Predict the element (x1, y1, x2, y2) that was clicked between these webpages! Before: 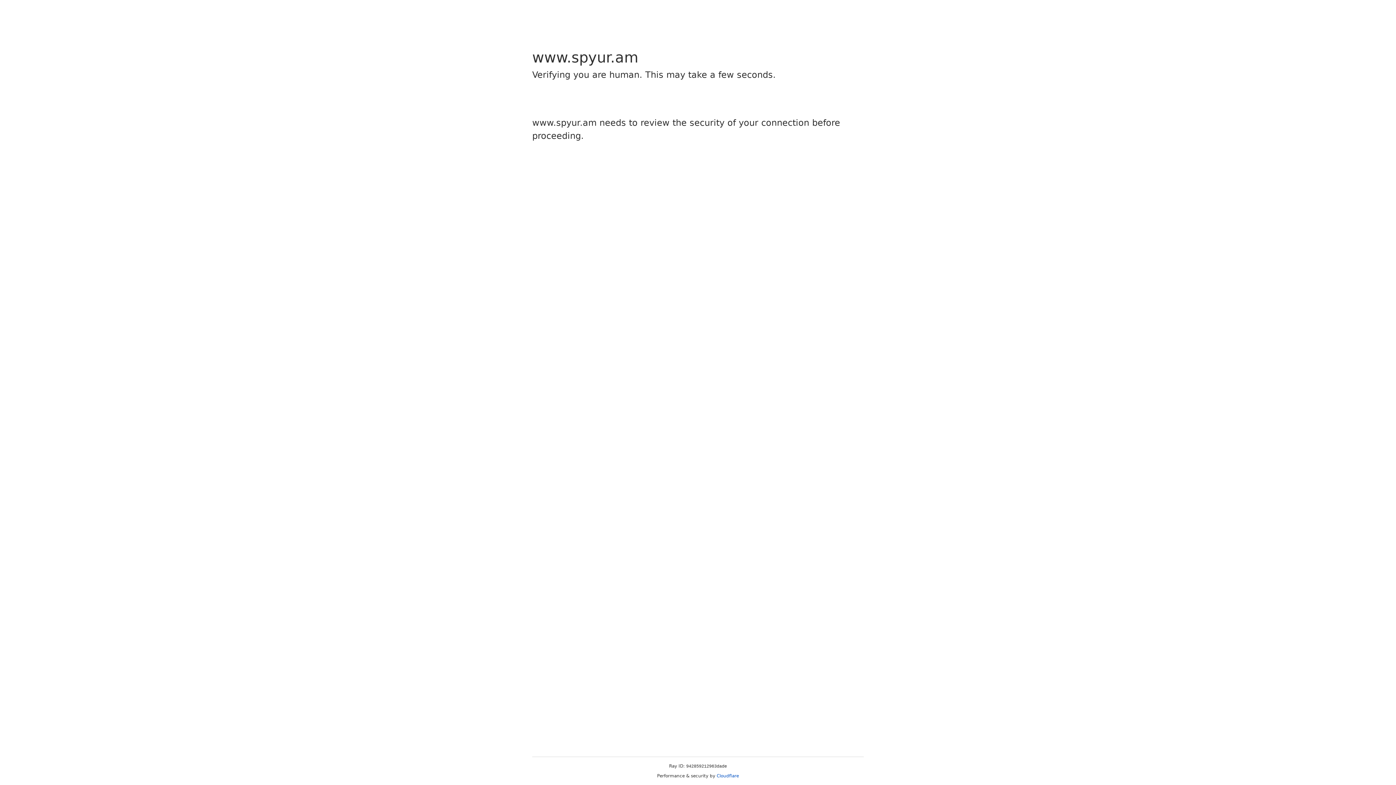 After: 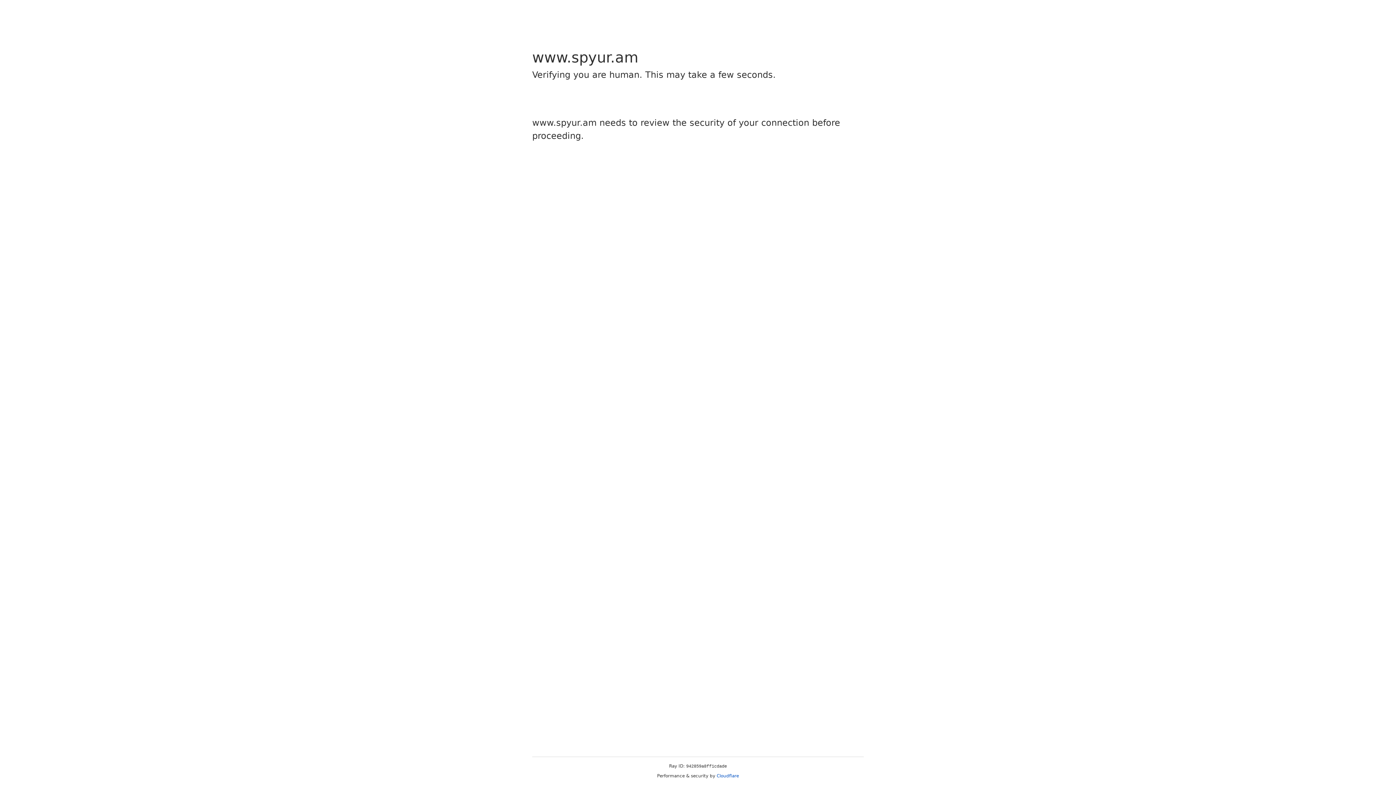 Action: bbox: (716, 773, 739, 778) label: Cloudflare